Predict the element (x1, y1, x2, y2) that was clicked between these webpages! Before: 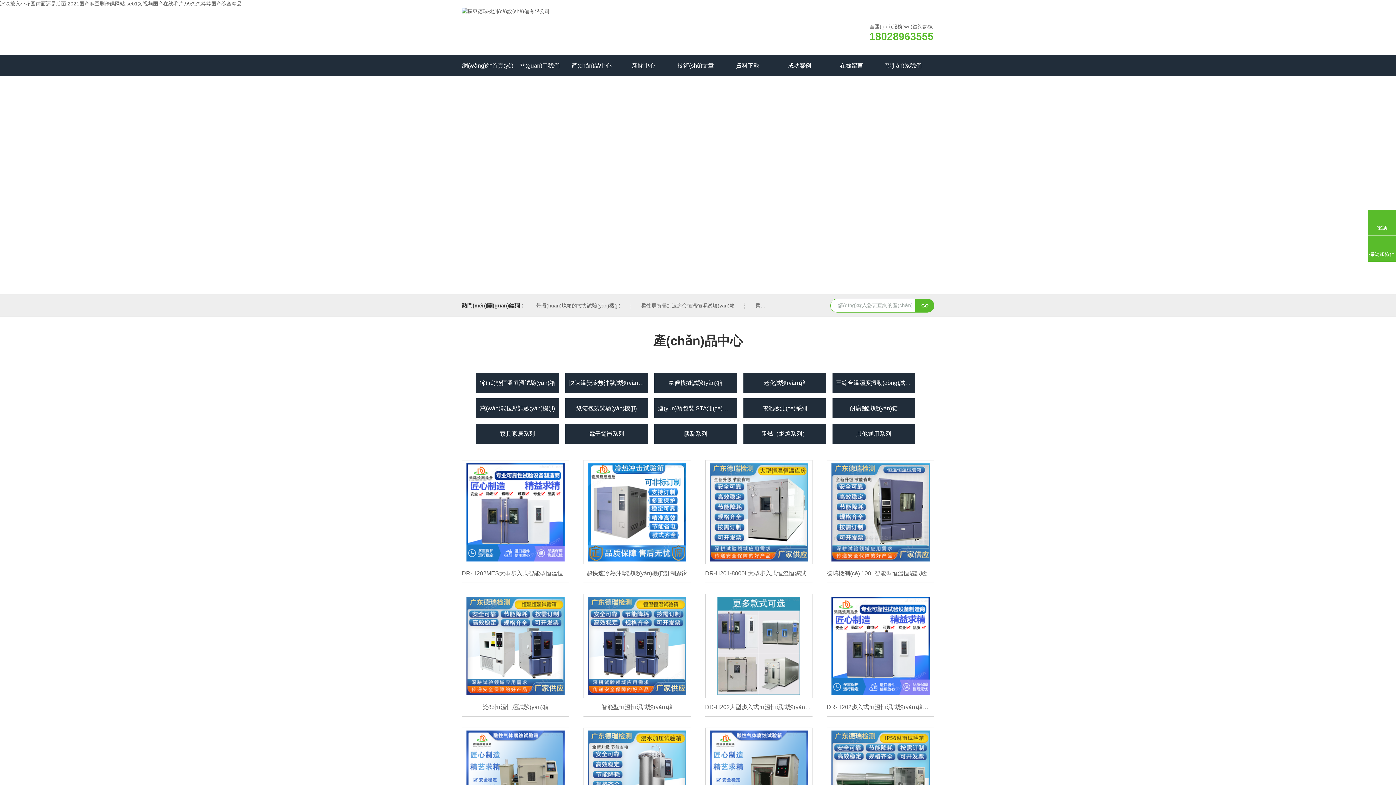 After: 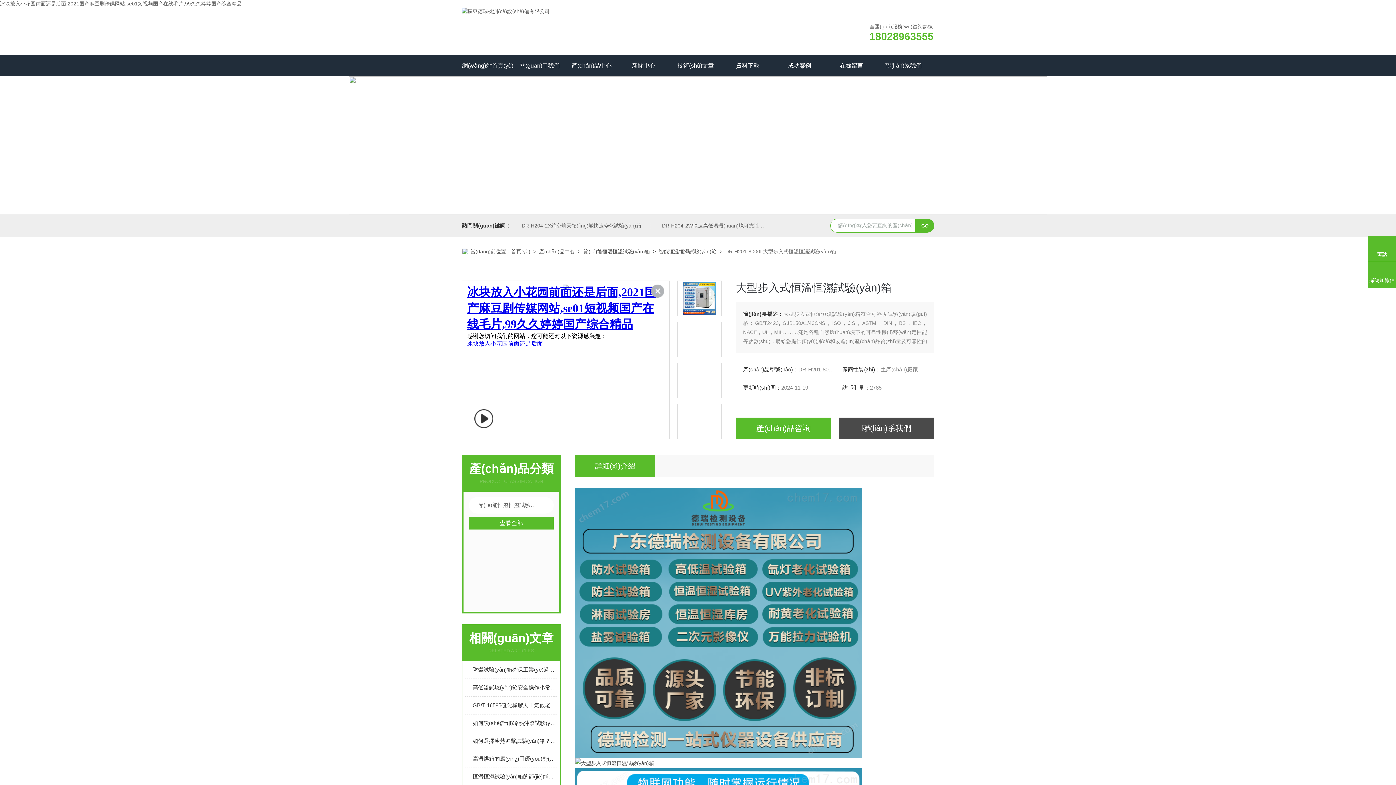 Action: bbox: (705, 460, 812, 564)